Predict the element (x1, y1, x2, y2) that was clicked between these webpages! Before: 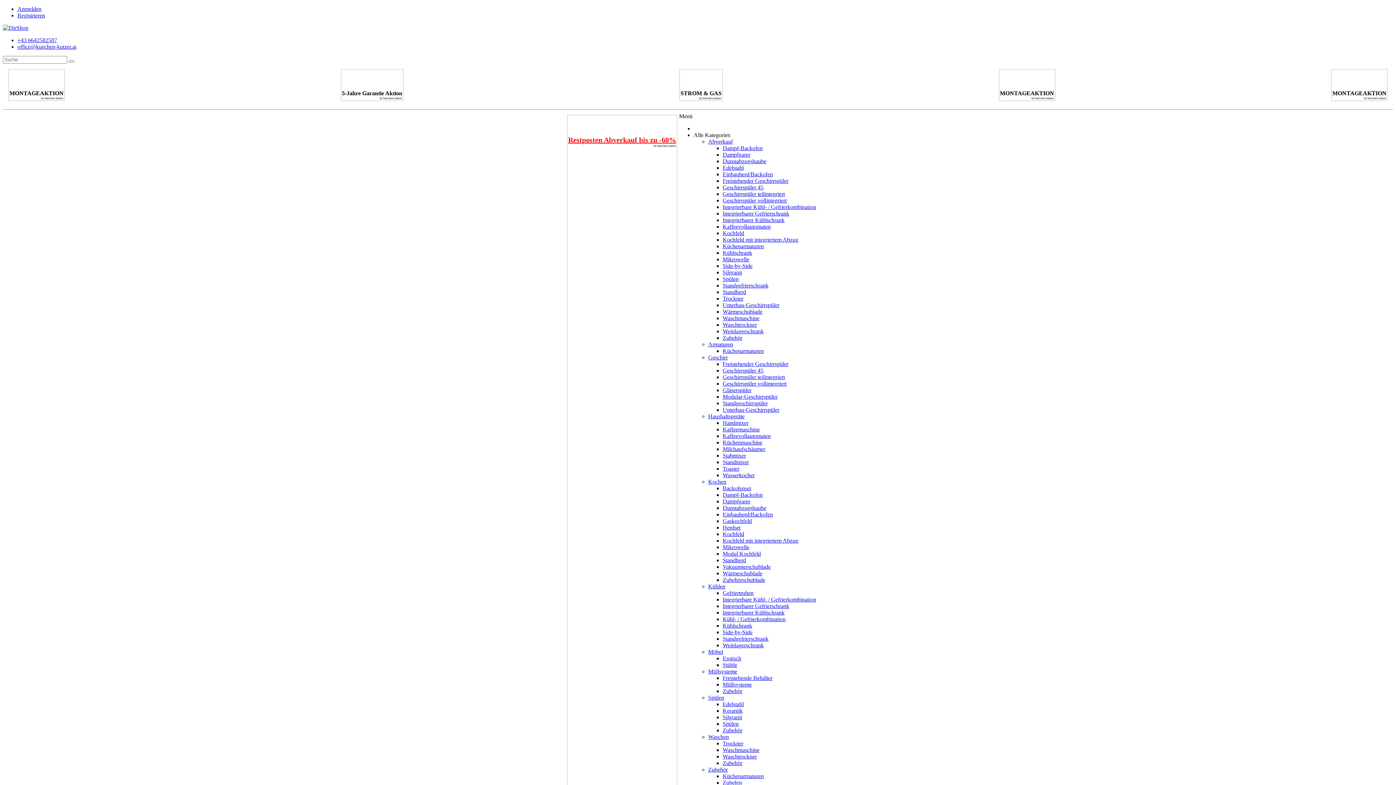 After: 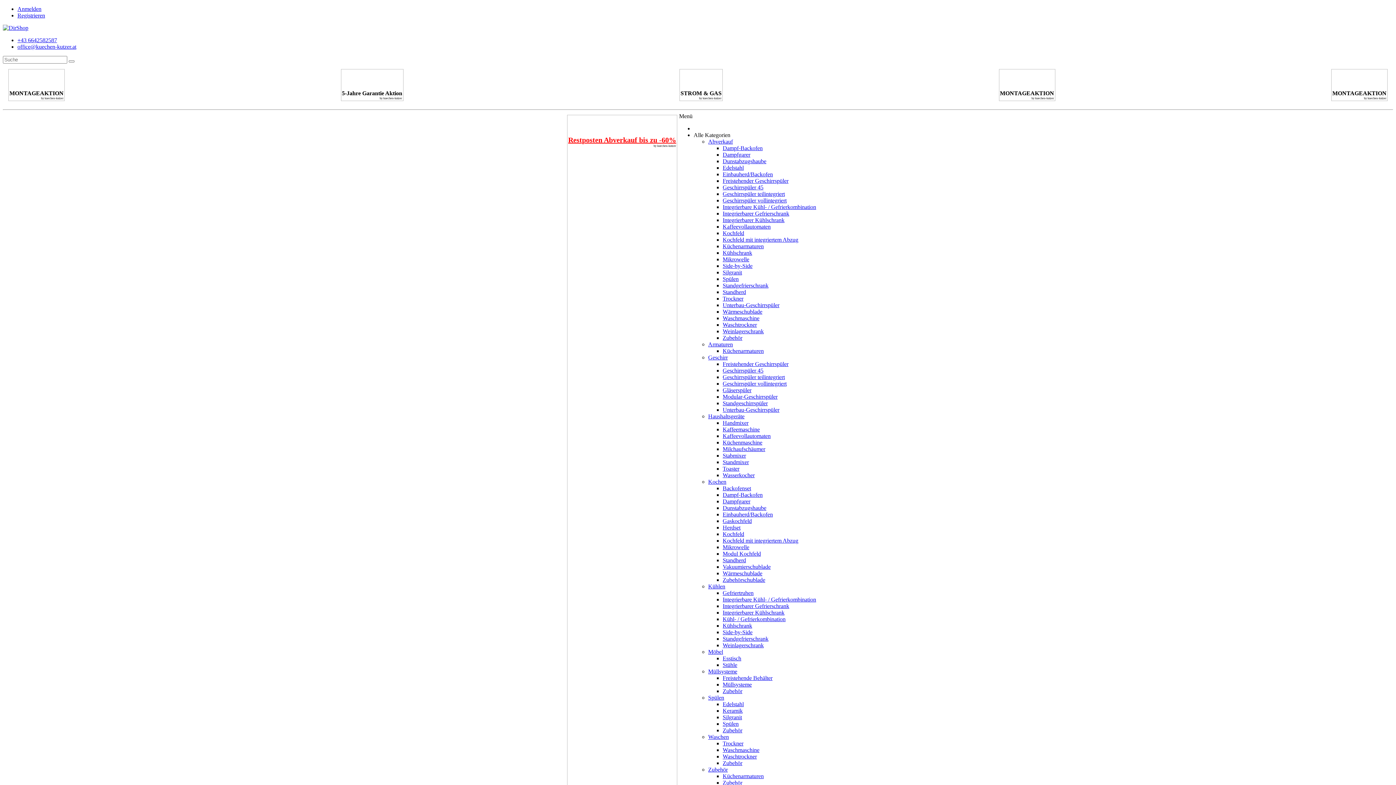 Action: bbox: (722, 302, 779, 308) label: Unterbau-Geschirrspüler